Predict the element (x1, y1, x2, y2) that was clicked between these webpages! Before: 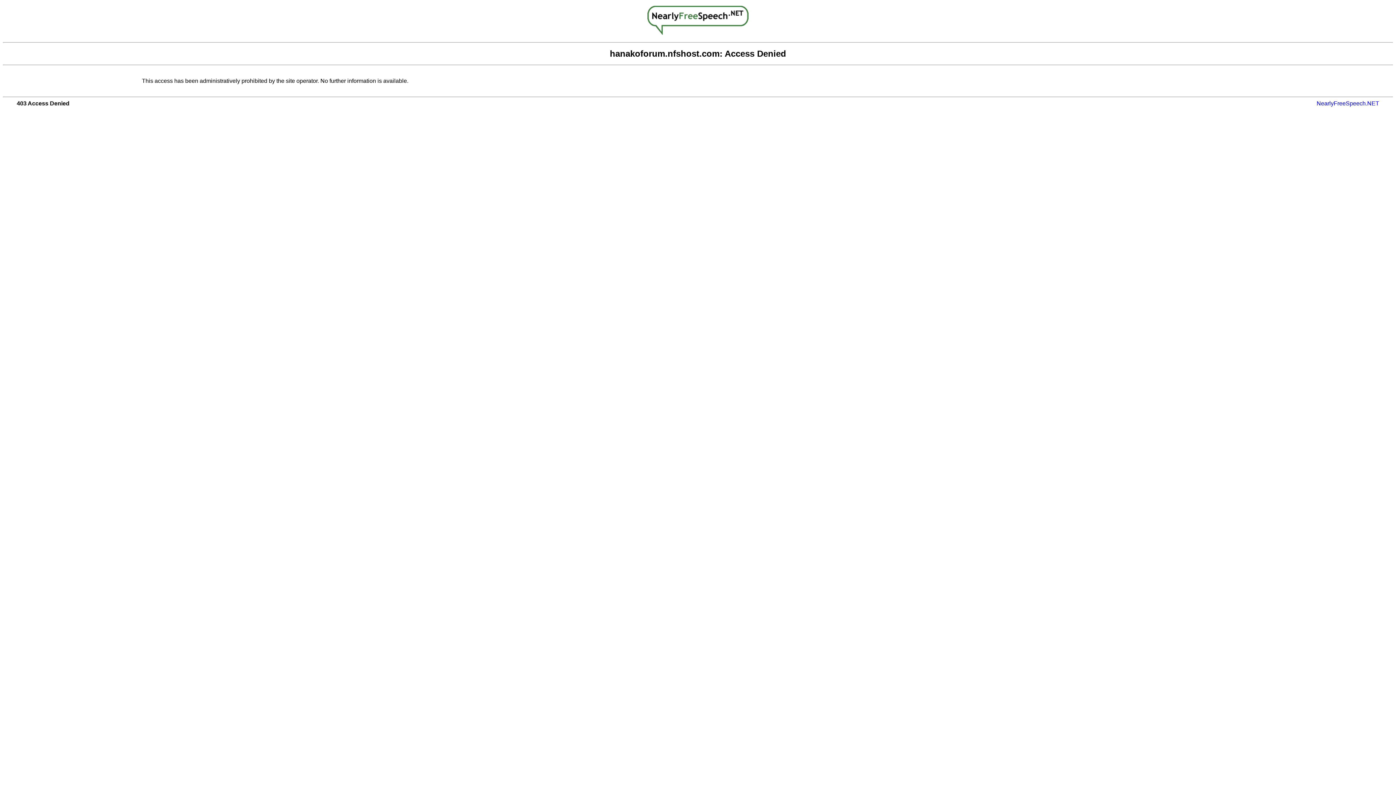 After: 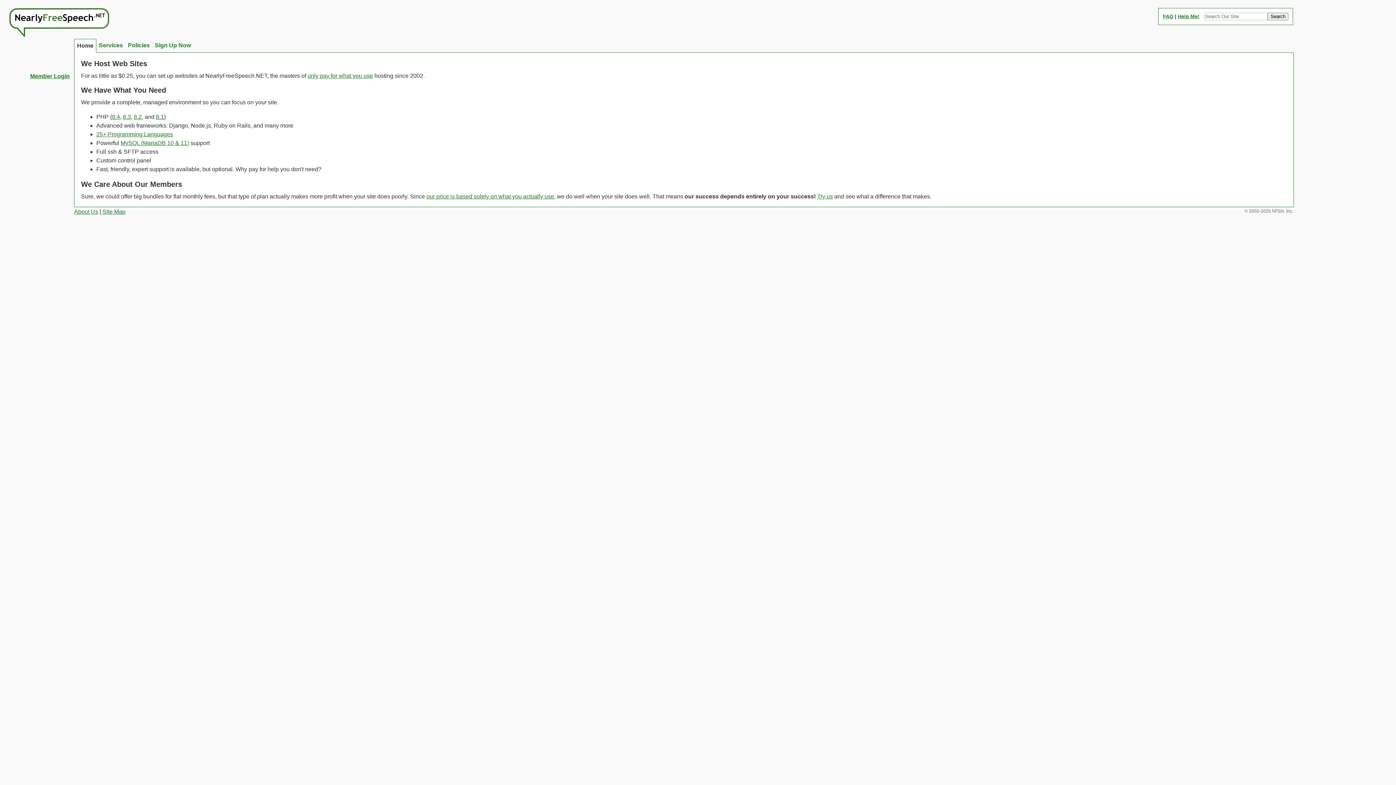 Action: bbox: (1317, 100, 1379, 106) label: NearlyFreeSpeech.NET